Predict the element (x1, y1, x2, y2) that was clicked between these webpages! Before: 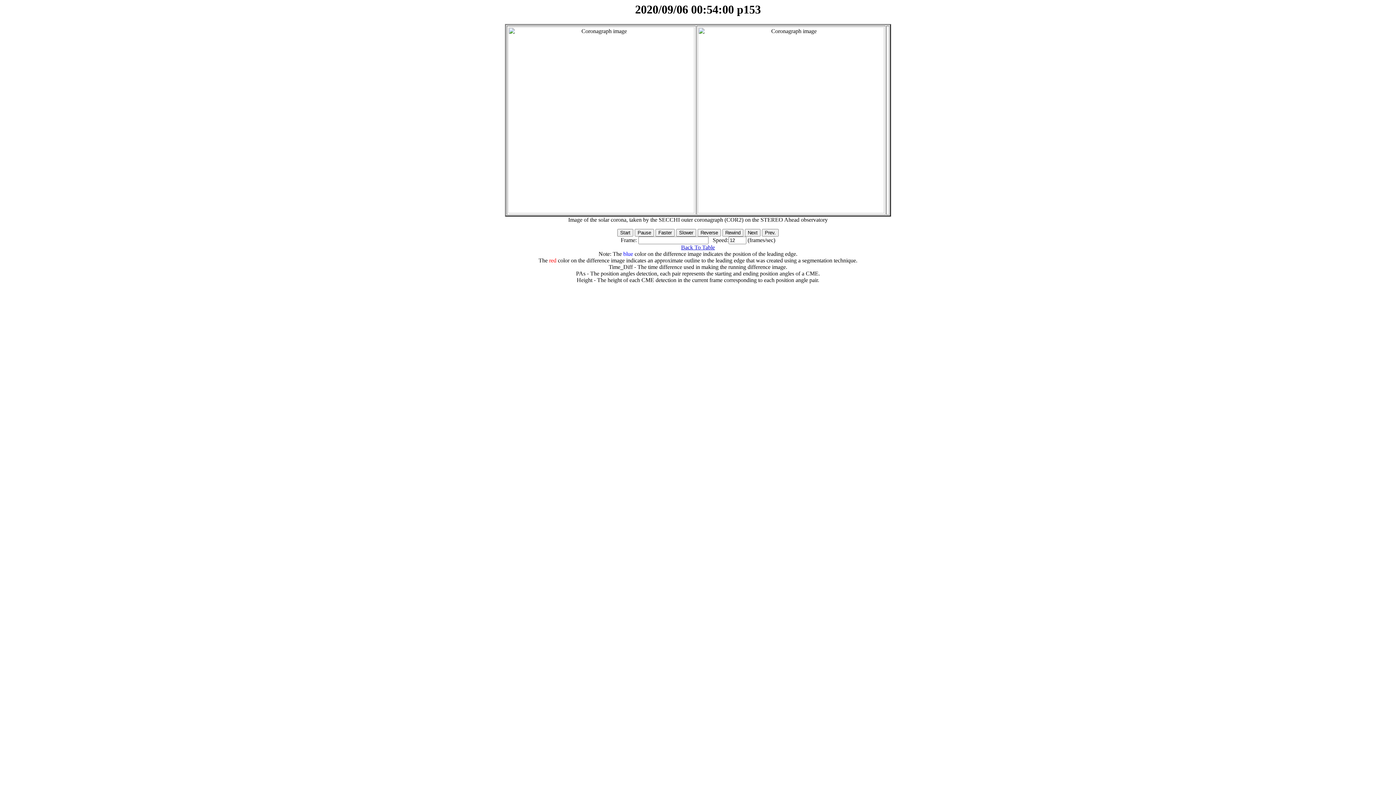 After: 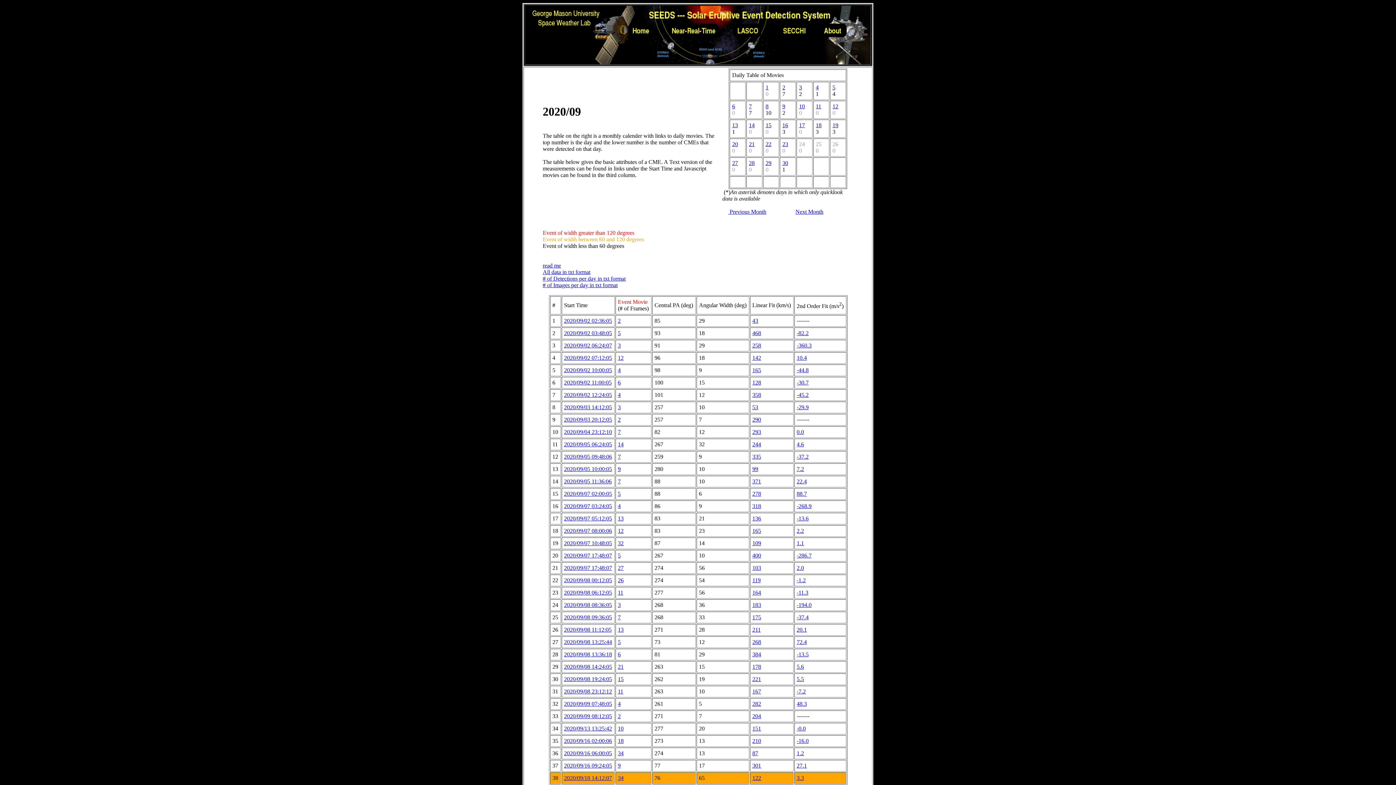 Action: label: Back To Table bbox: (681, 244, 715, 250)